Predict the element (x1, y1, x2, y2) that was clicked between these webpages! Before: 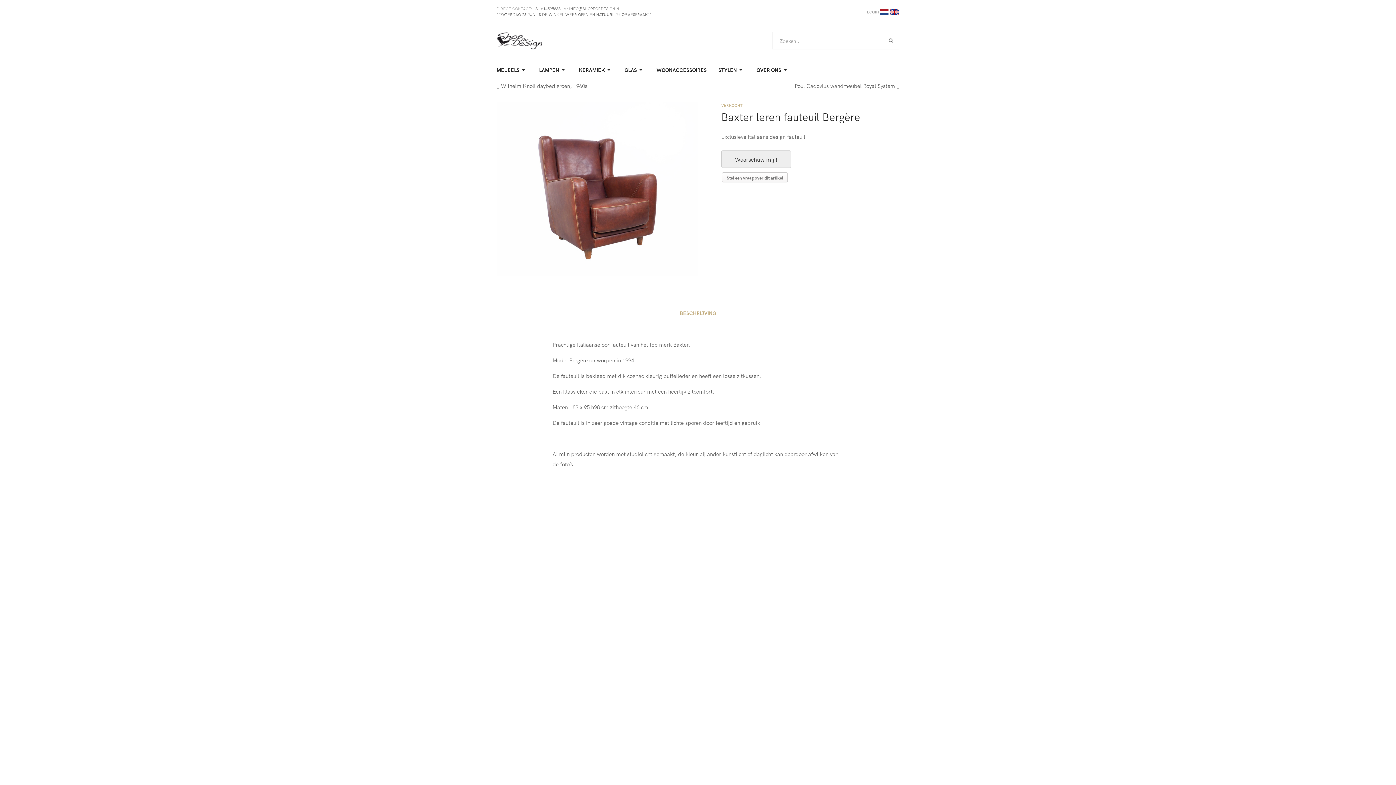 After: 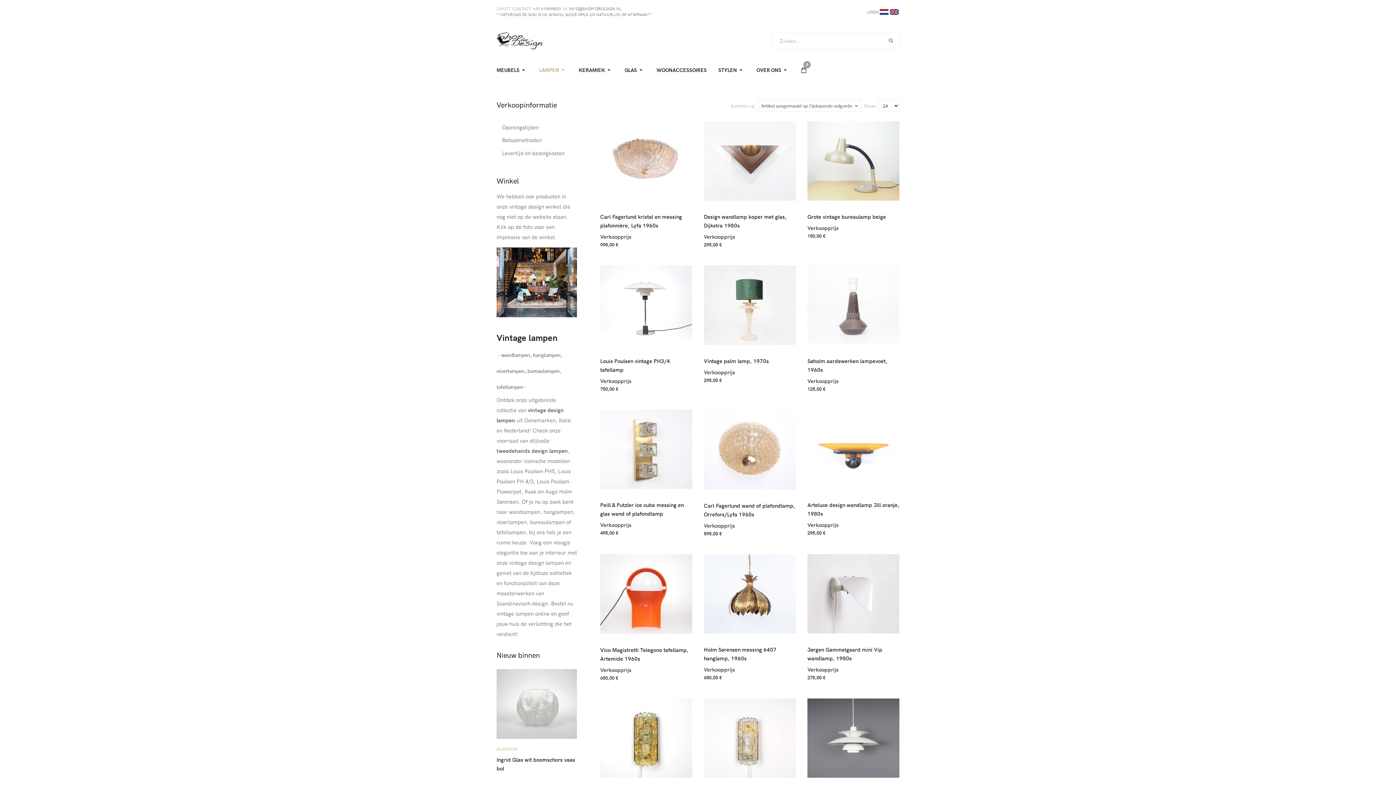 Action: bbox: (539, 58, 567, 82) label: LAMPEN